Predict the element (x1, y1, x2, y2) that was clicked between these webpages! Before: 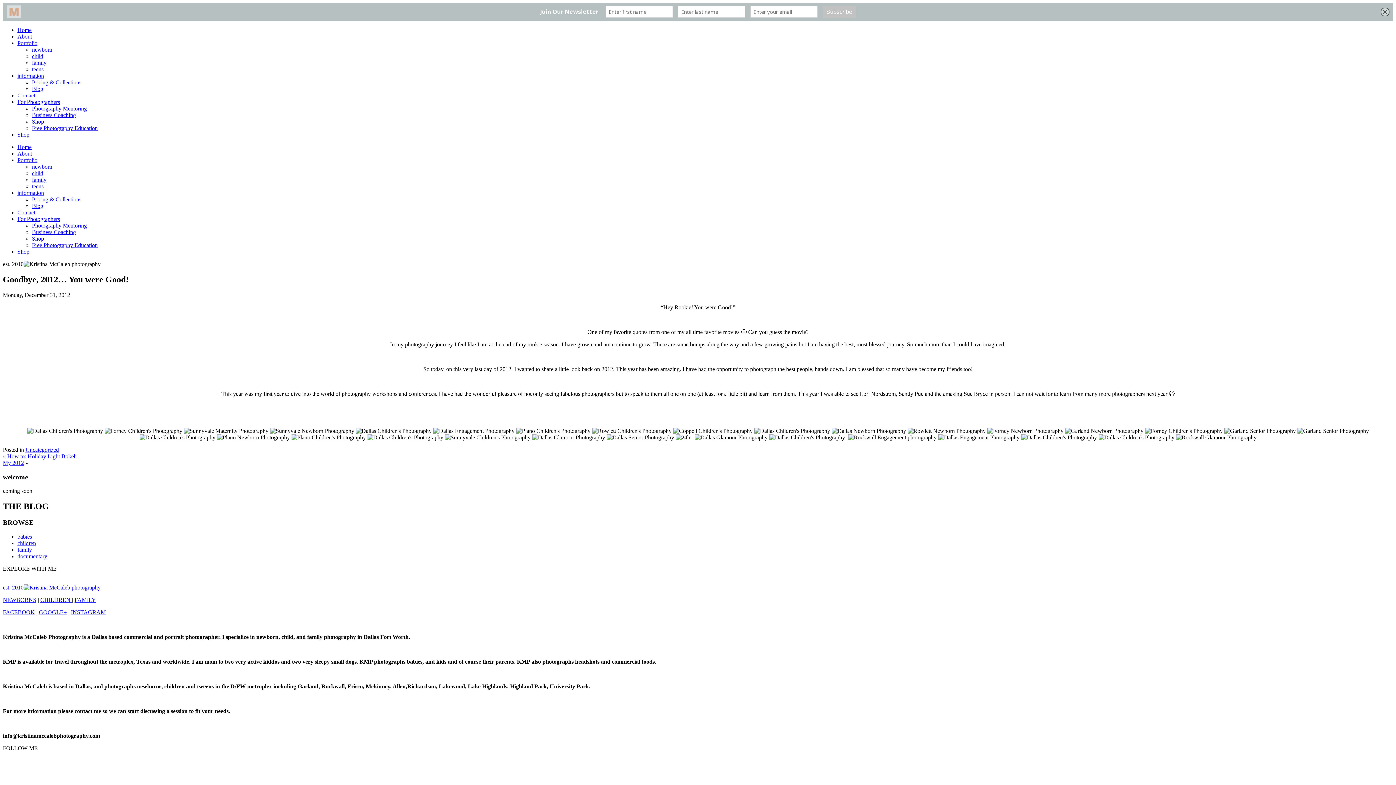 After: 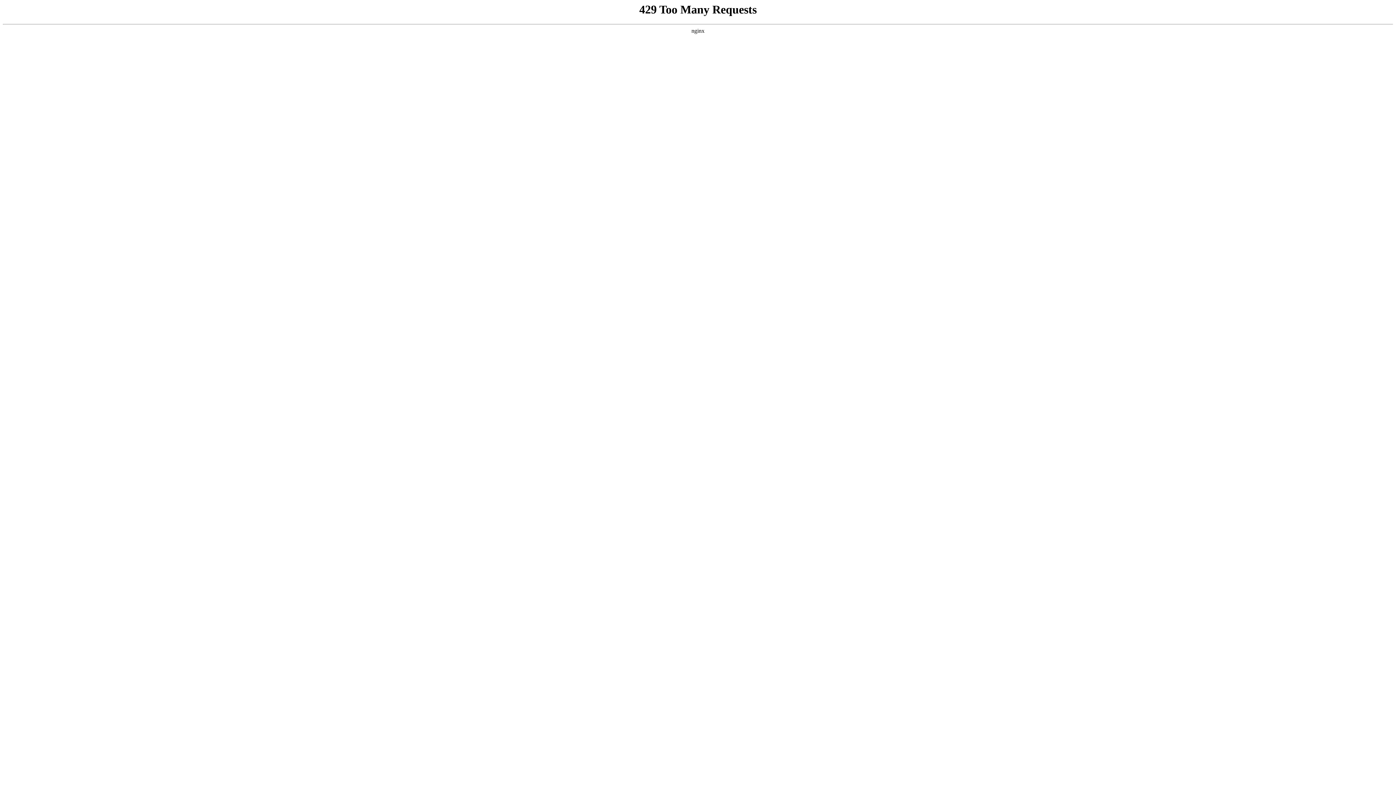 Action: bbox: (32, 112, 76, 118) label: Business Coaching